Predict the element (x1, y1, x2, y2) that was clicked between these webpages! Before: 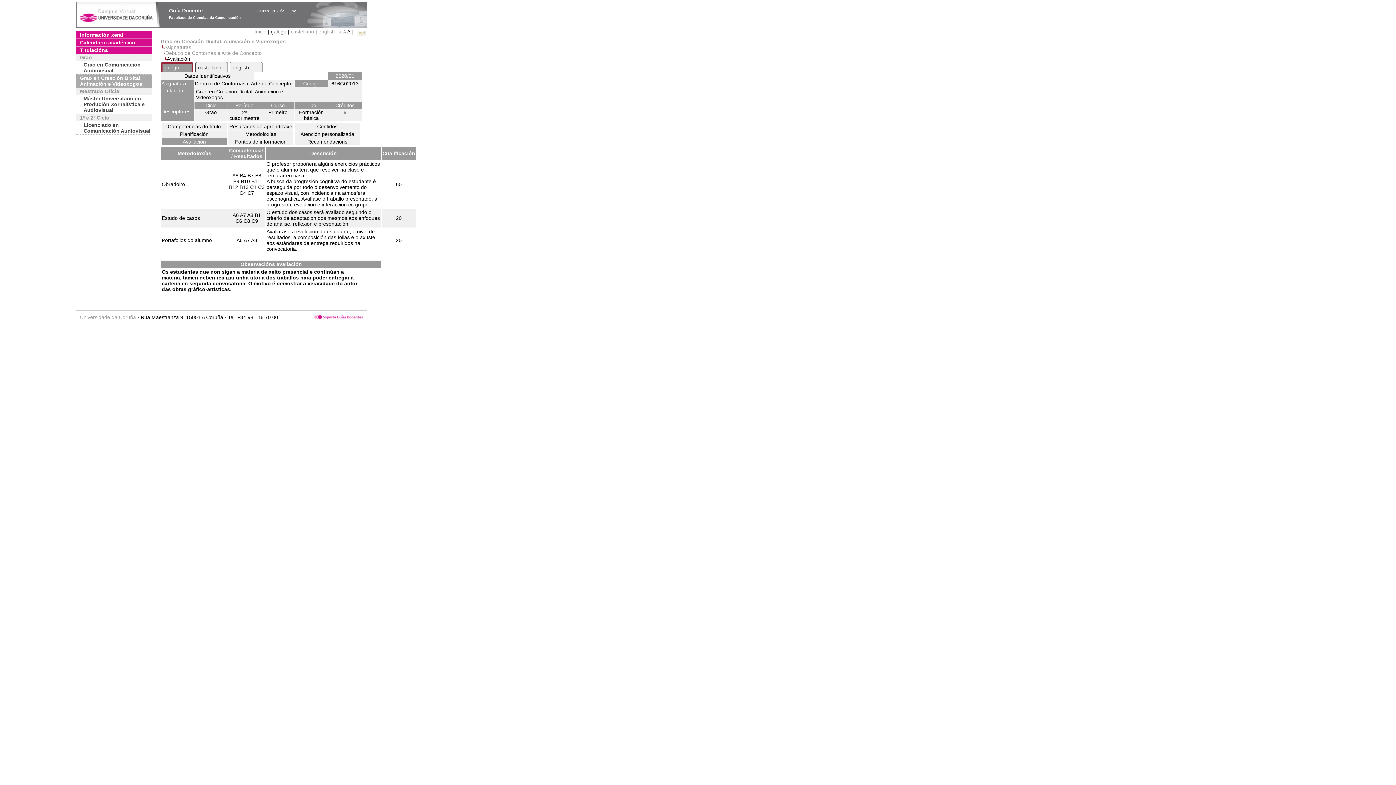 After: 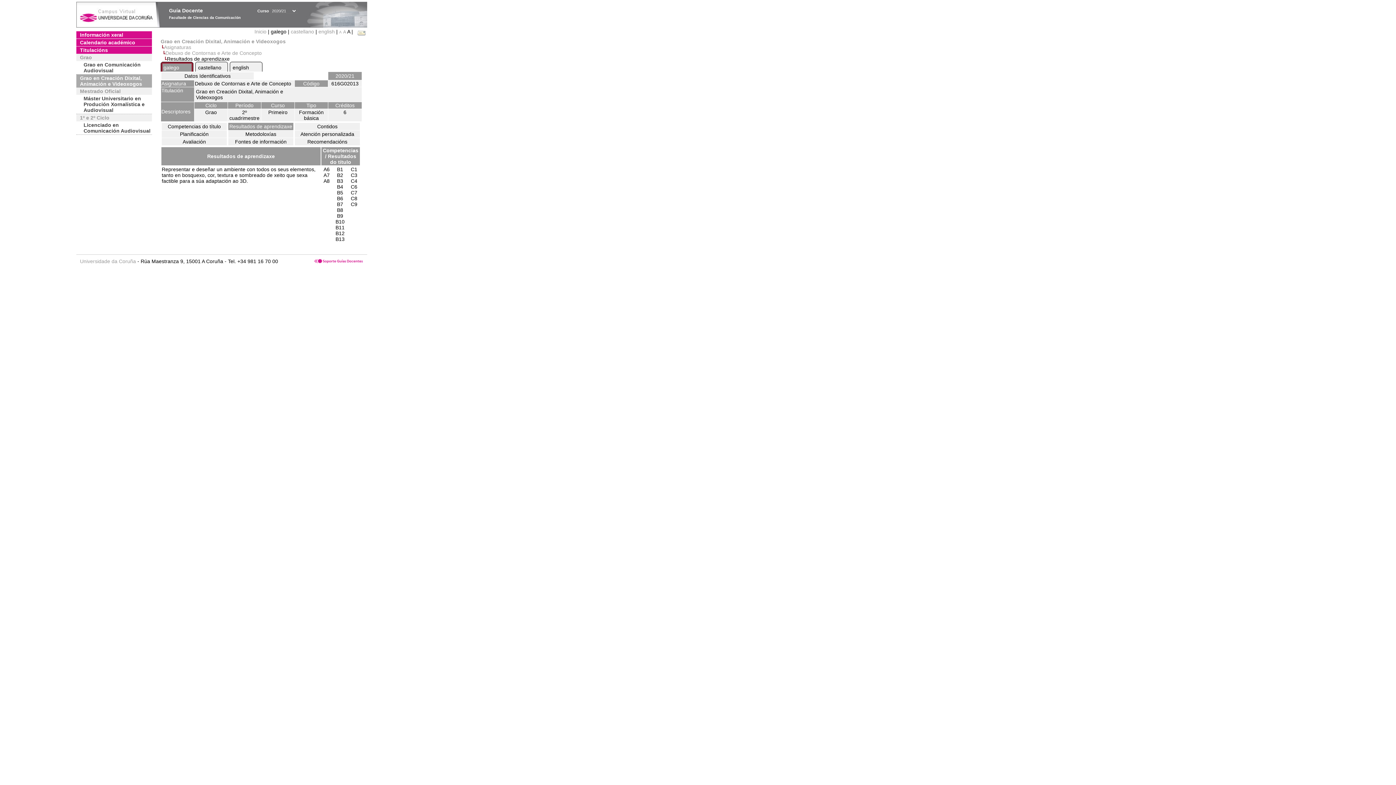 Action: bbox: (228, 122, 293, 130) label: Resultados de aprendizaxe